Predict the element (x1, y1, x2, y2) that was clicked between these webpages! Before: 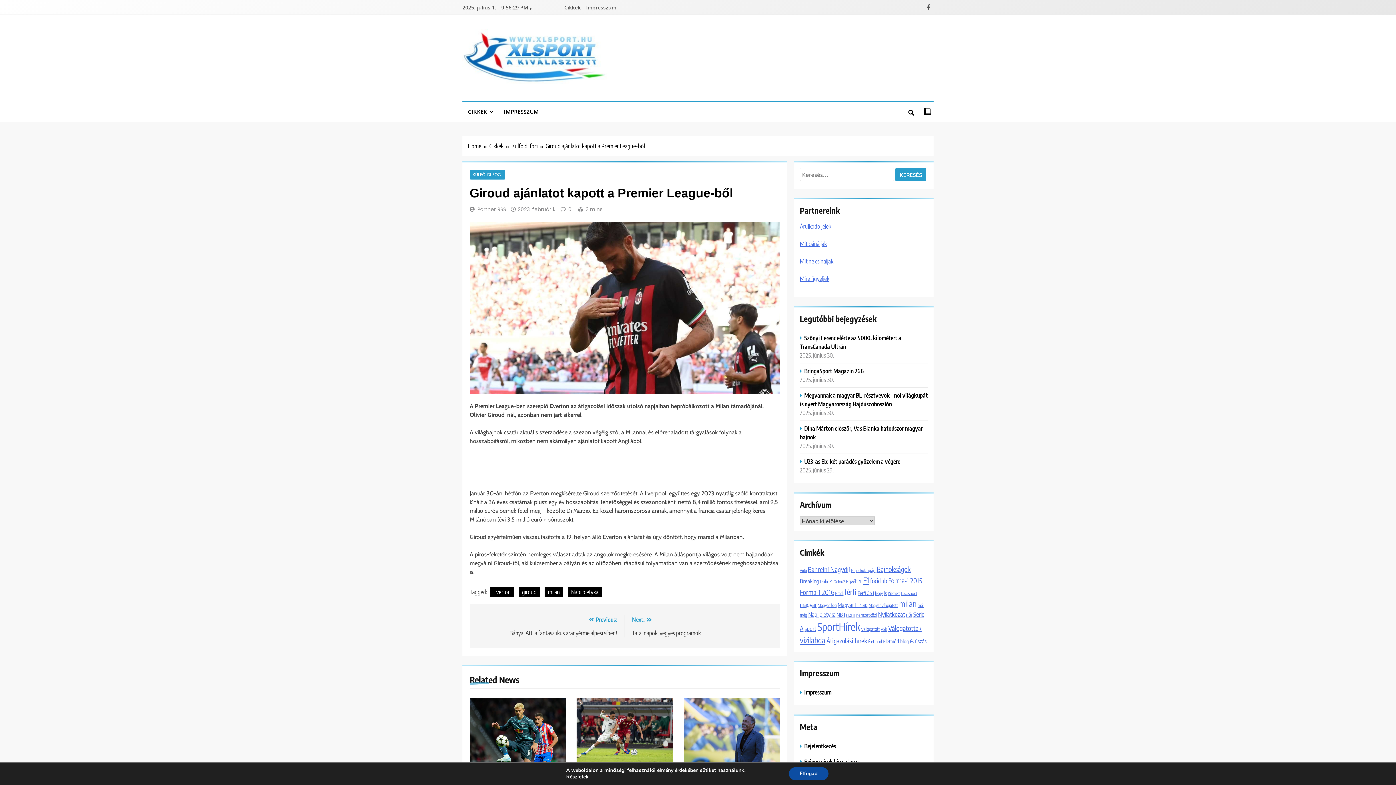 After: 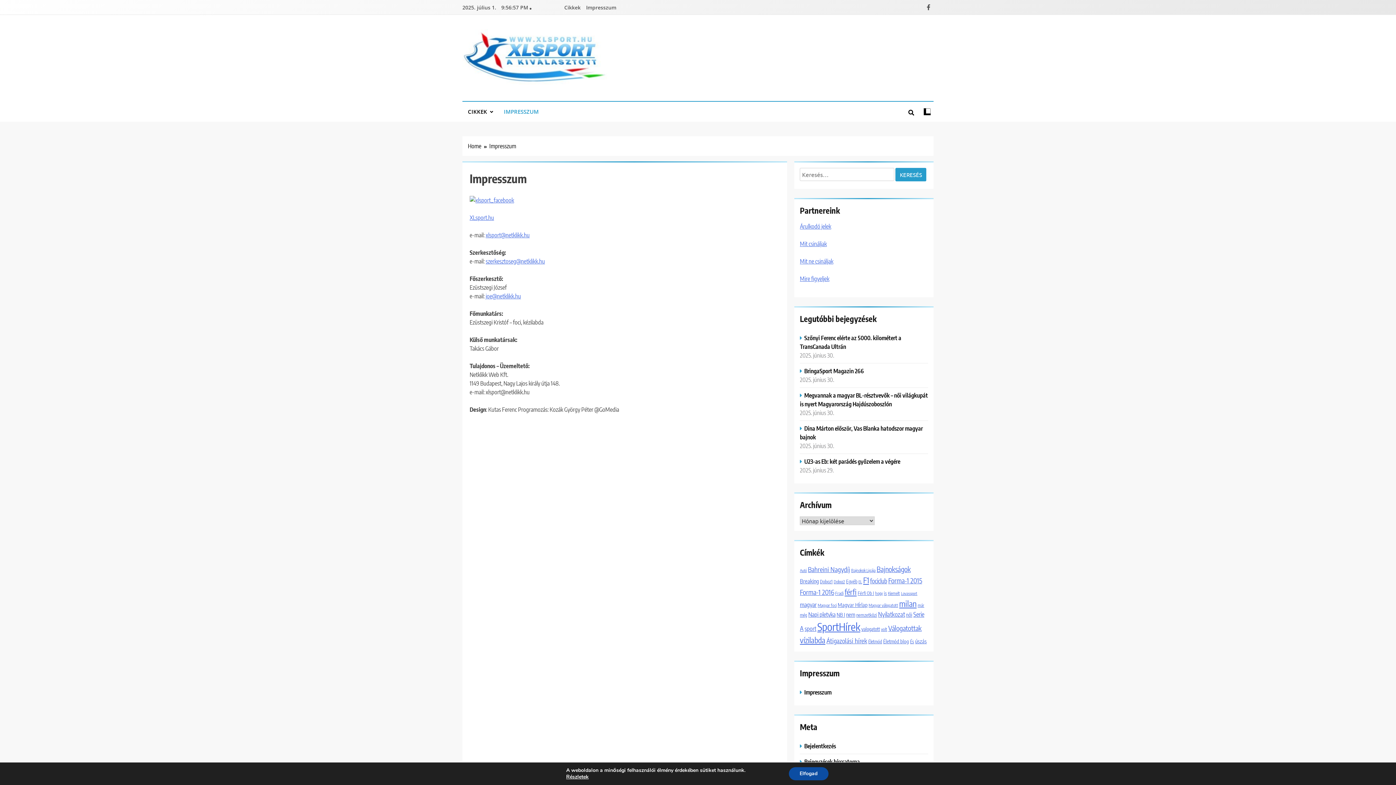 Action: bbox: (800, 688, 833, 696) label: Impresszum